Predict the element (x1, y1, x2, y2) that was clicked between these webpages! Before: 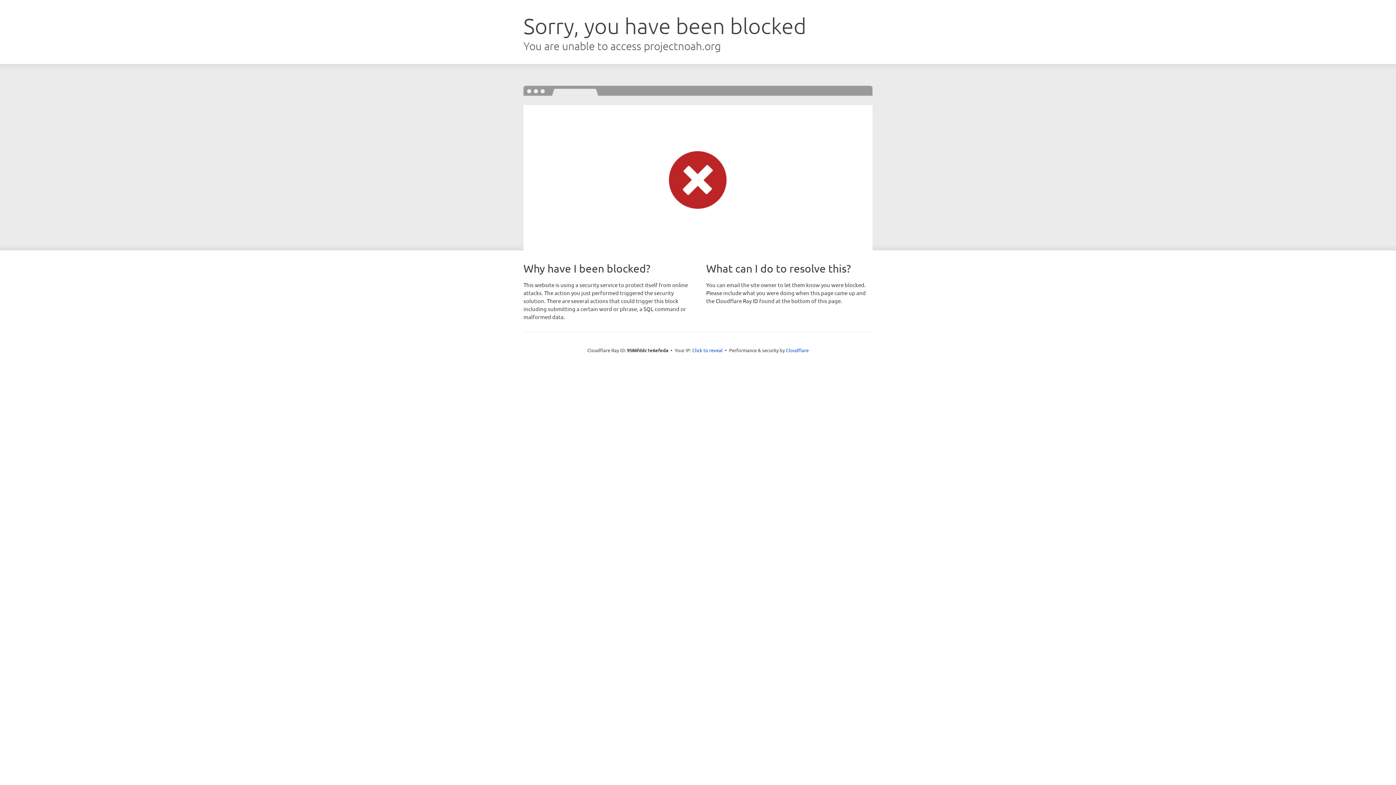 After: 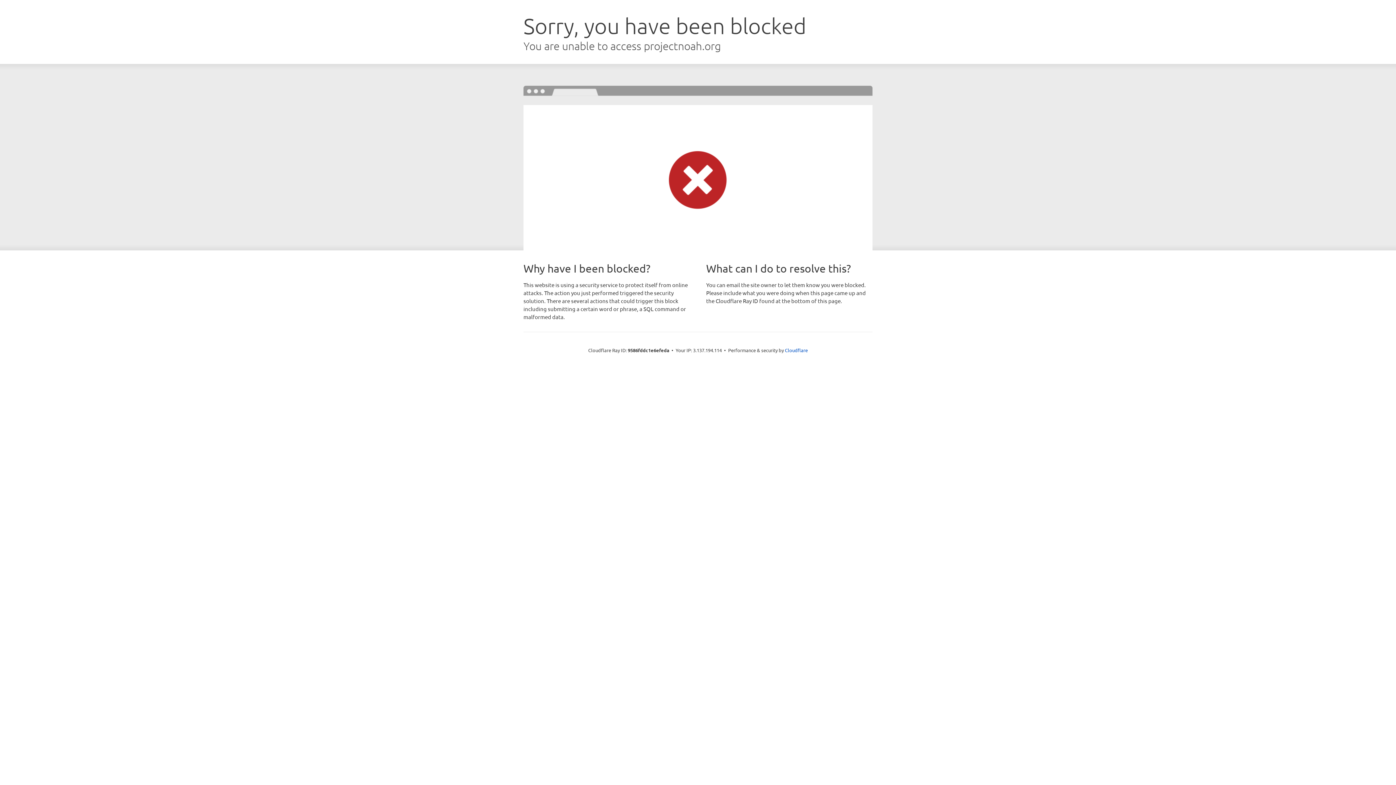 Action: bbox: (692, 346, 722, 353) label: Click to reveal